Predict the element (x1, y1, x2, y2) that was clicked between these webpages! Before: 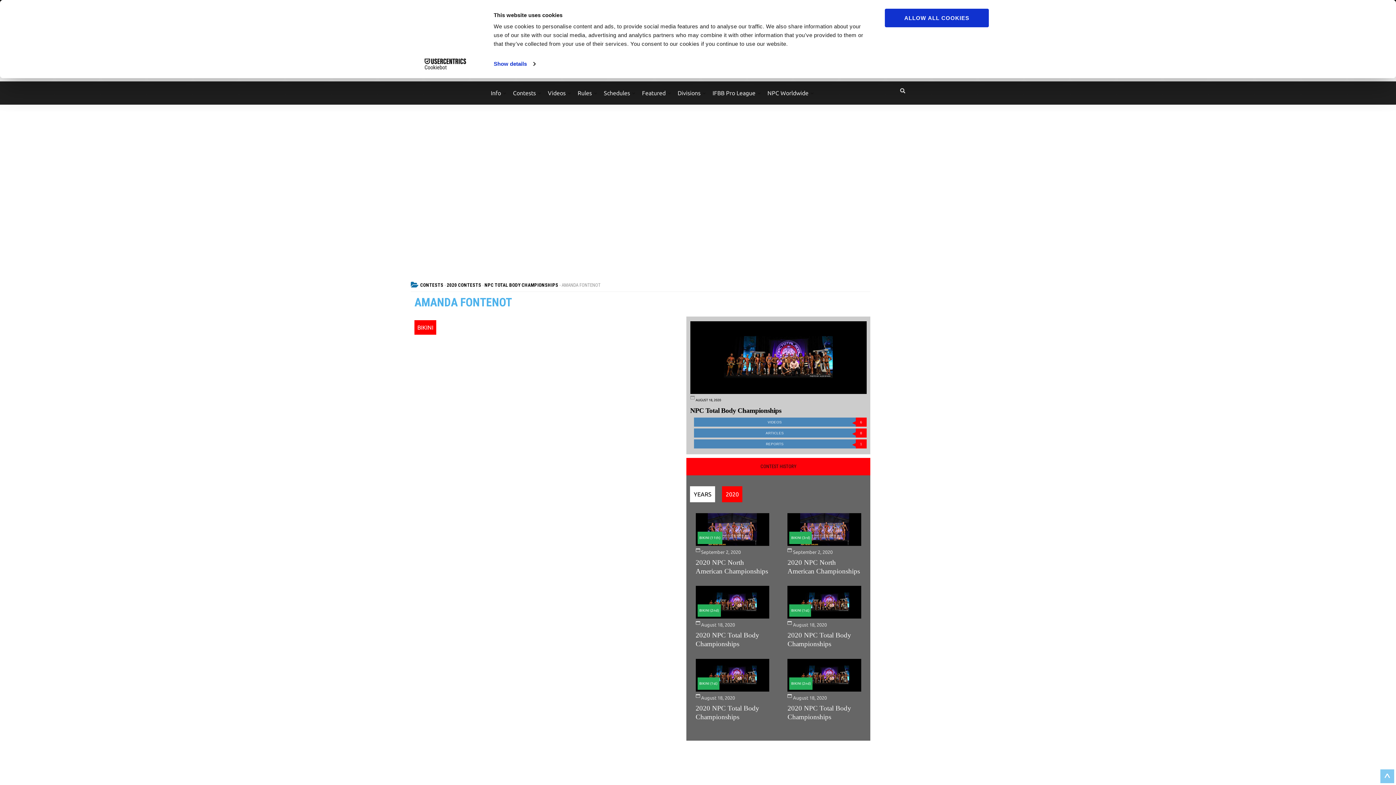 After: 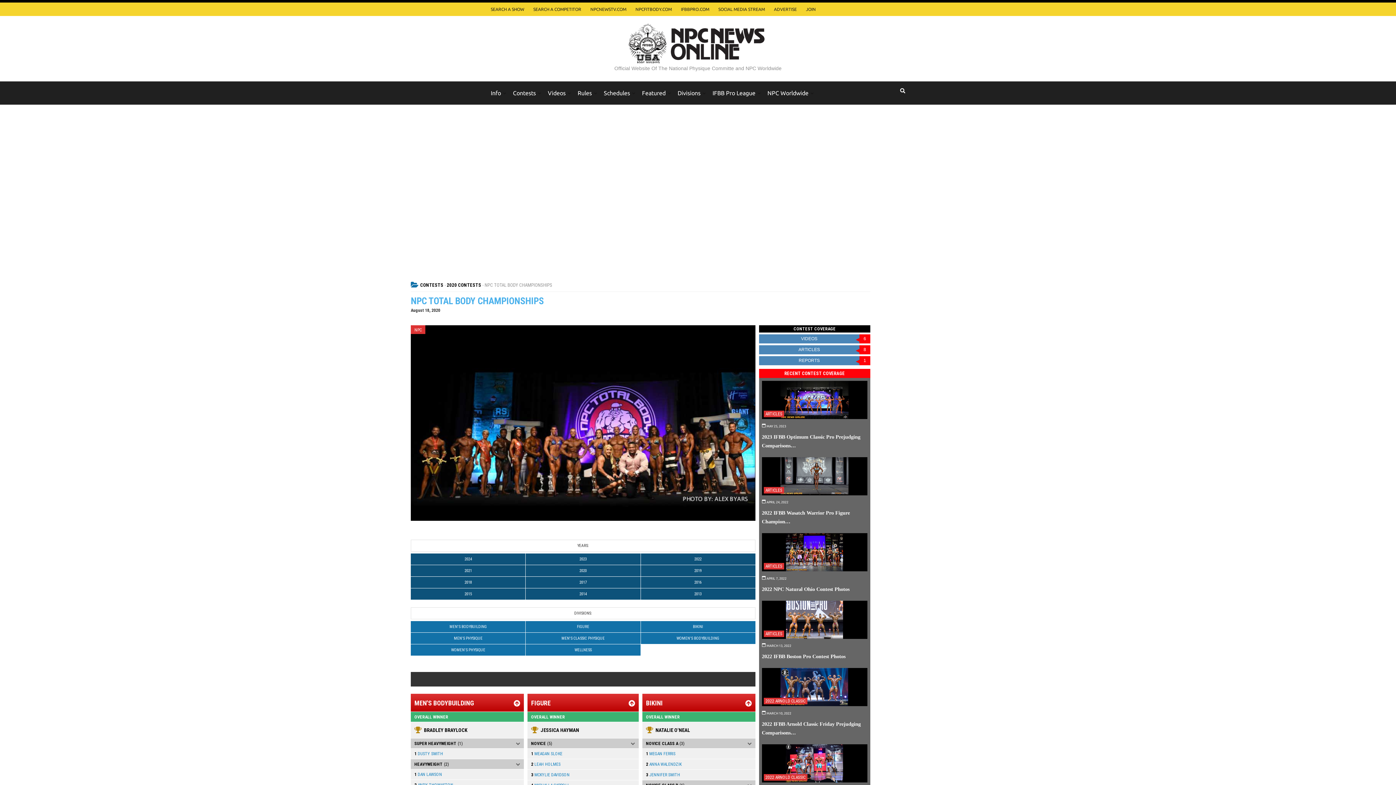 Action: bbox: (690, 406, 781, 415) label: NPC Total Body Championships